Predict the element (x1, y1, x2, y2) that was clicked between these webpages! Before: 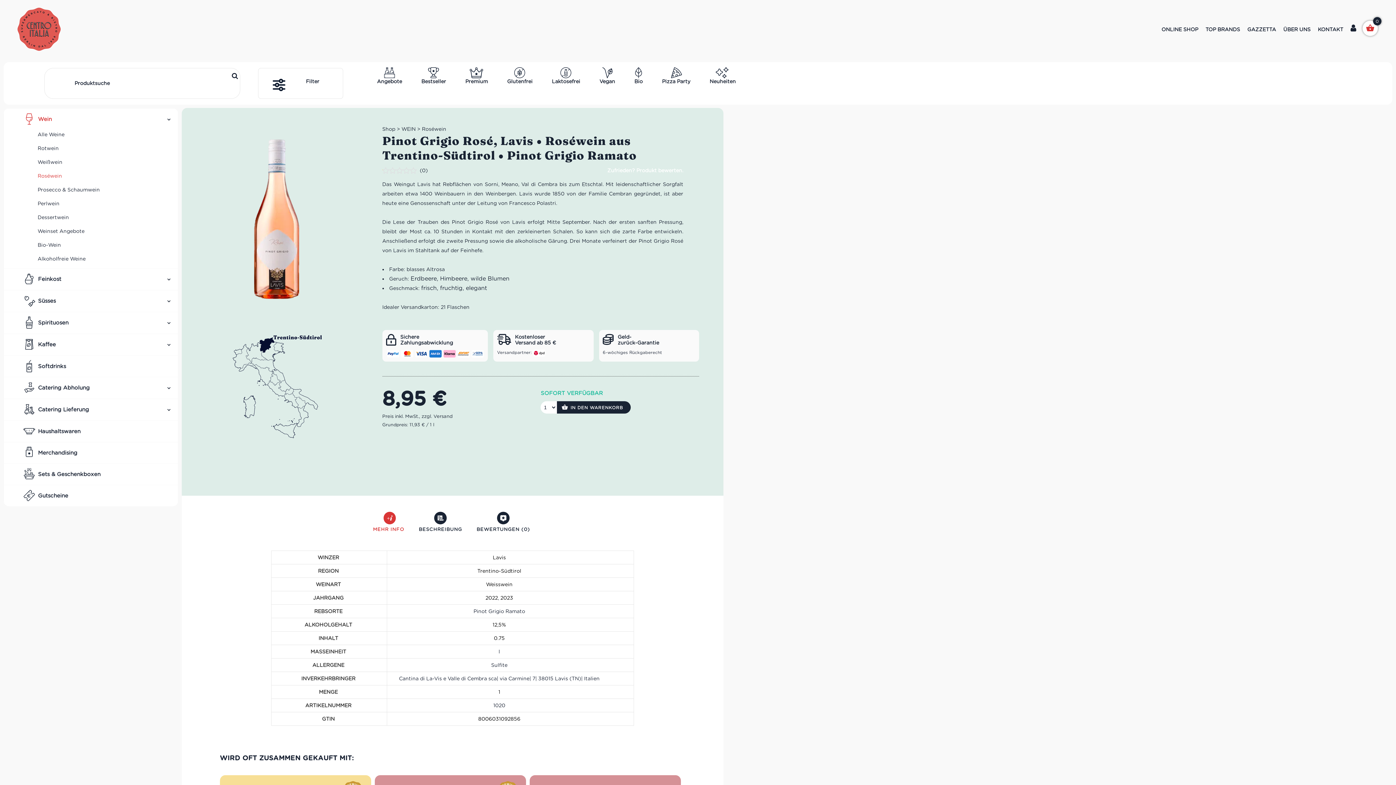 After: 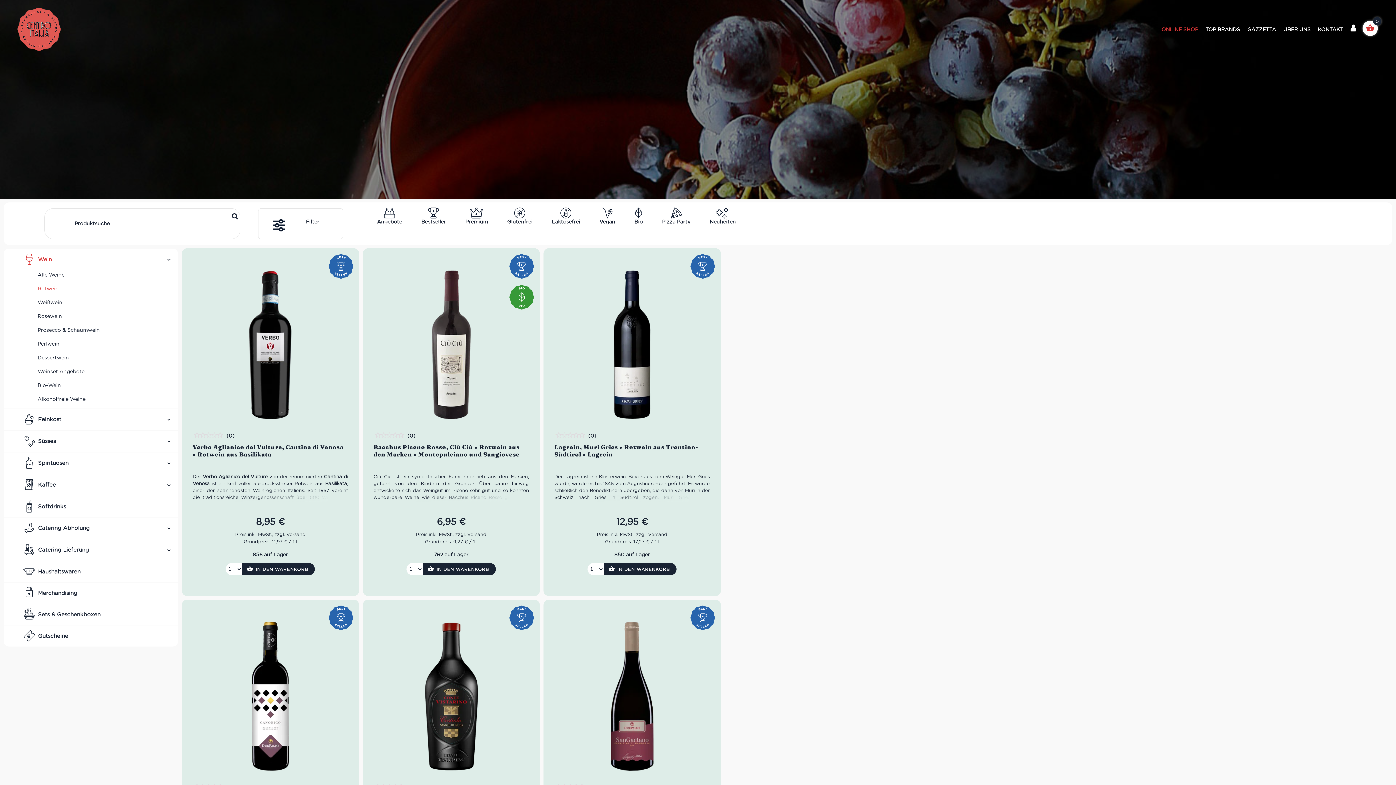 Action: bbox: (36, 145, 59, 150) label: Rotwein